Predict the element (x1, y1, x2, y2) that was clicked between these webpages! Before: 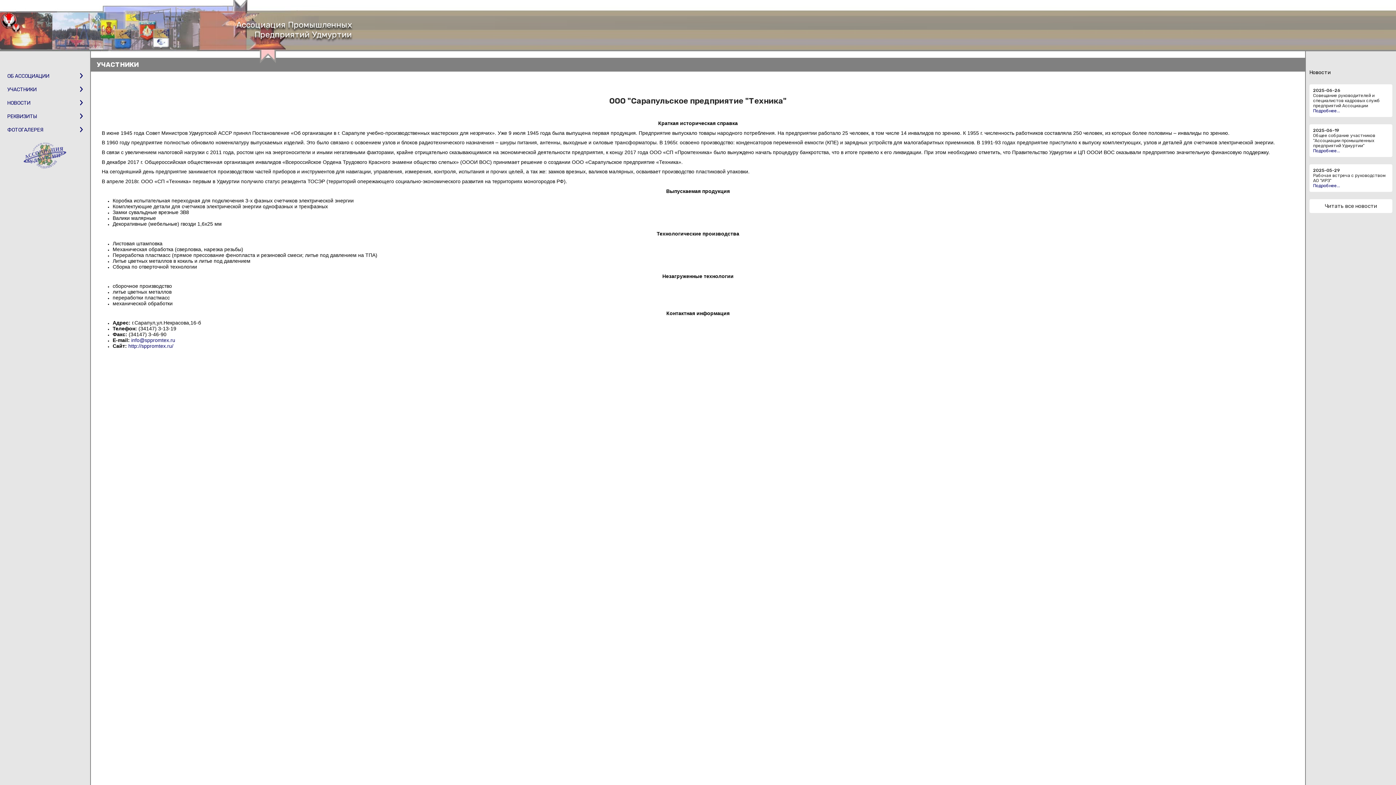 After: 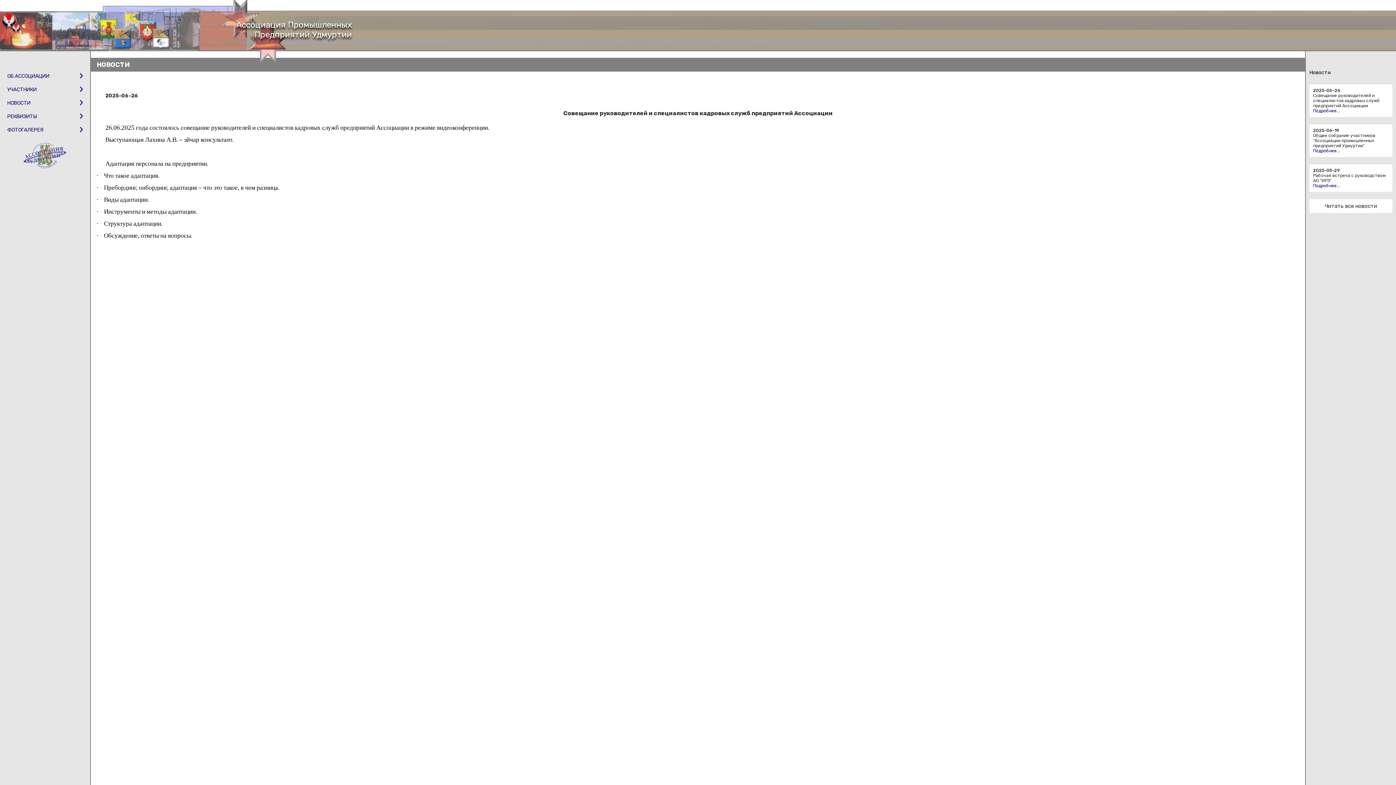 Action: bbox: (1309, 84, 1392, 117) label: 2025-06-26

Совещание руководителей и специалистов кадровых служб предприятий Ассоциации

Подробнее...